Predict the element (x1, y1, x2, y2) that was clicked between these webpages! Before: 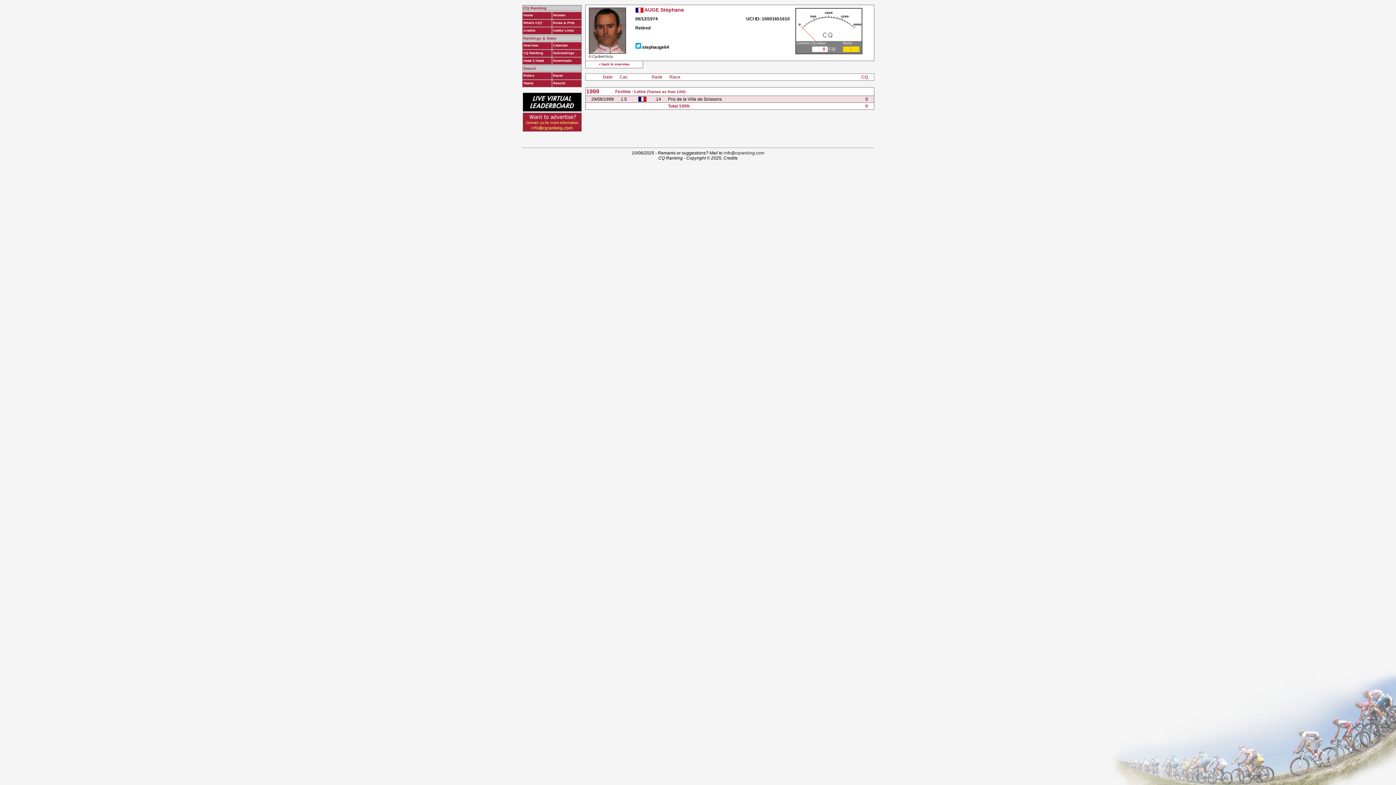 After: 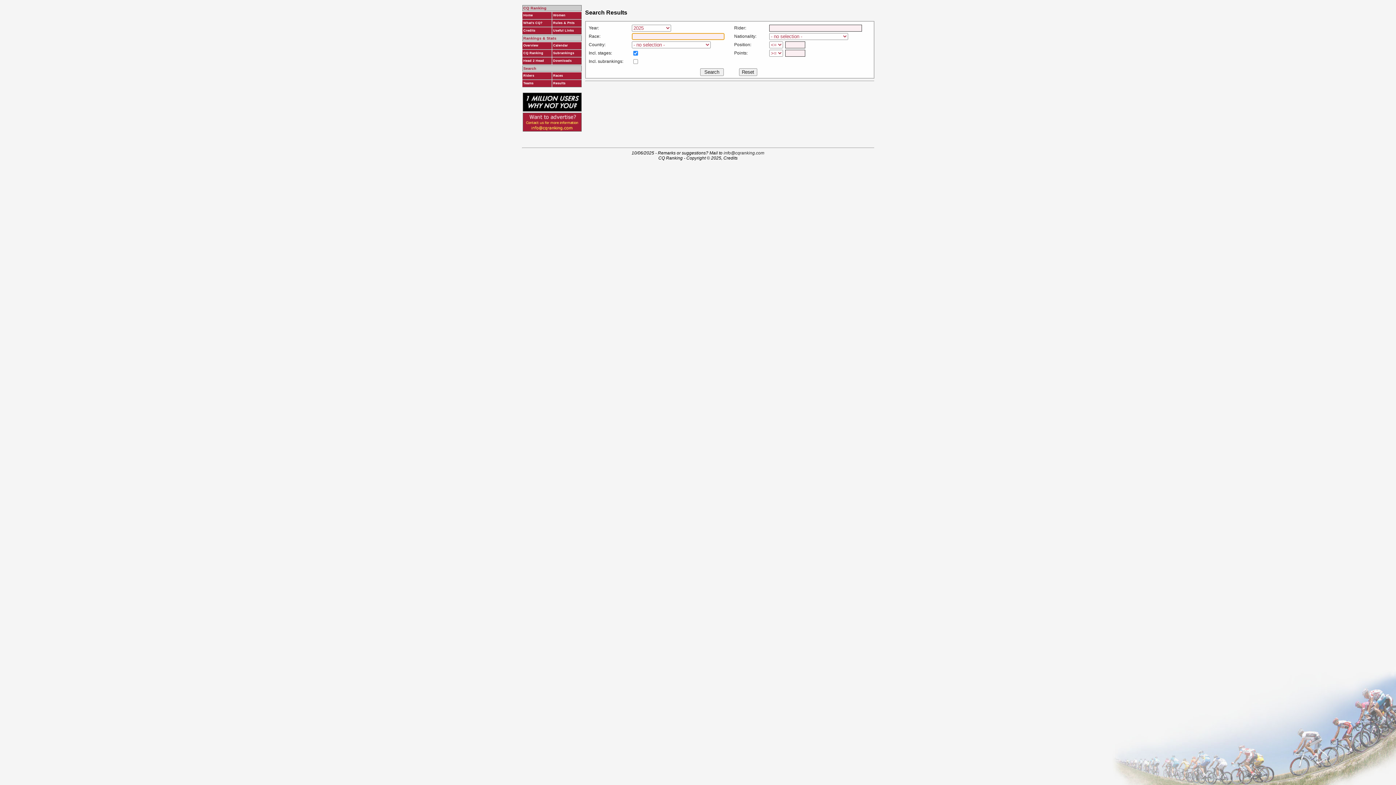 Action: label: Results bbox: (553, 81, 580, 85)